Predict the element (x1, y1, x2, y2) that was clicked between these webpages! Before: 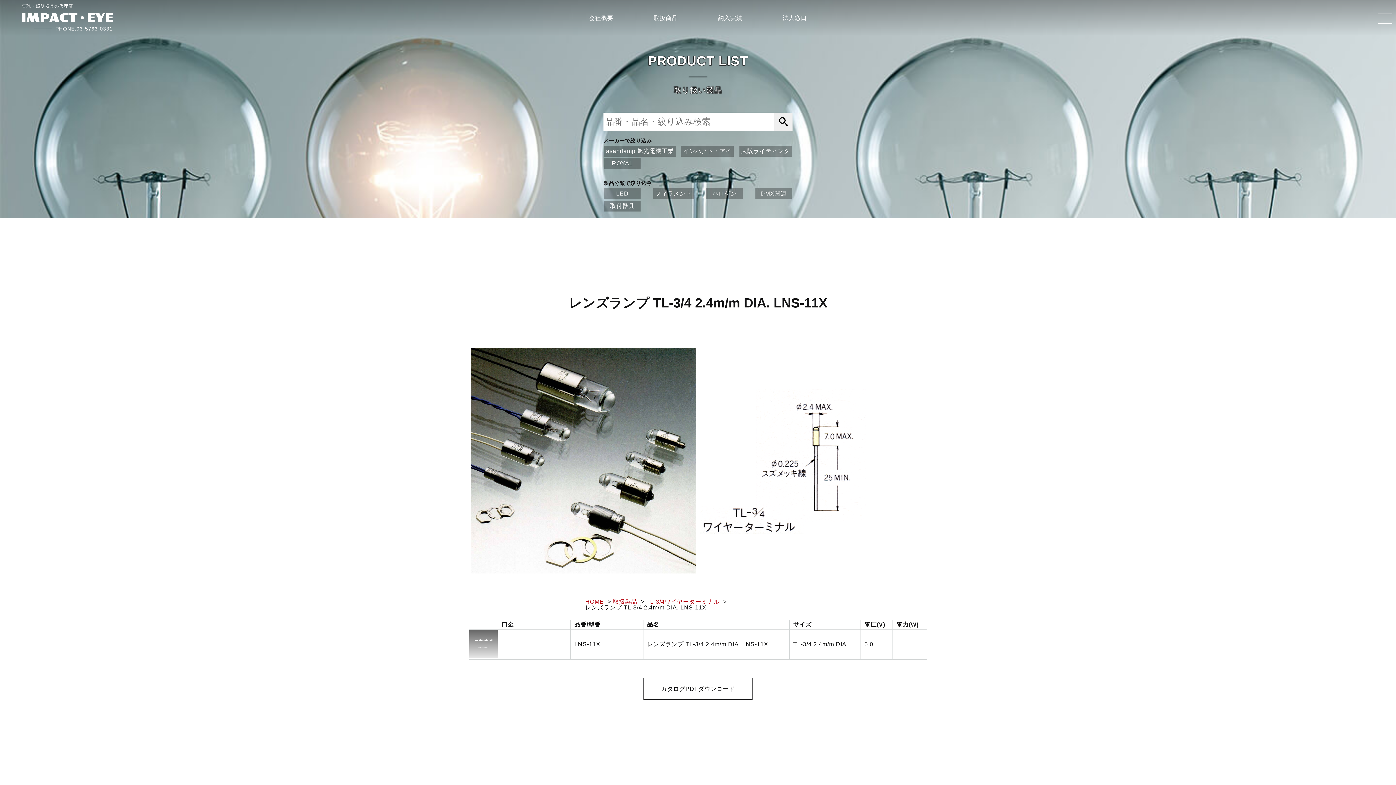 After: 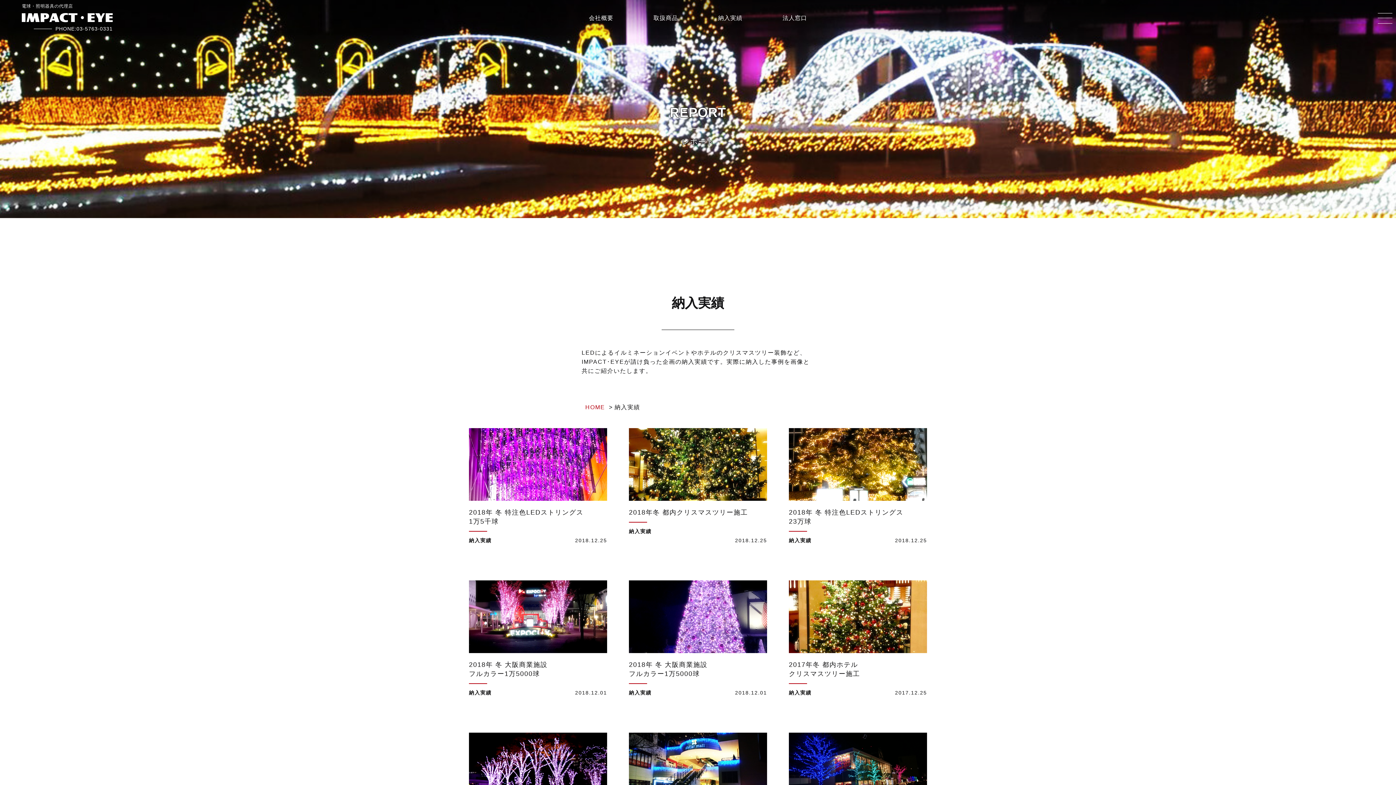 Action: label: 納入実績 bbox: (718, 14, 742, 20)